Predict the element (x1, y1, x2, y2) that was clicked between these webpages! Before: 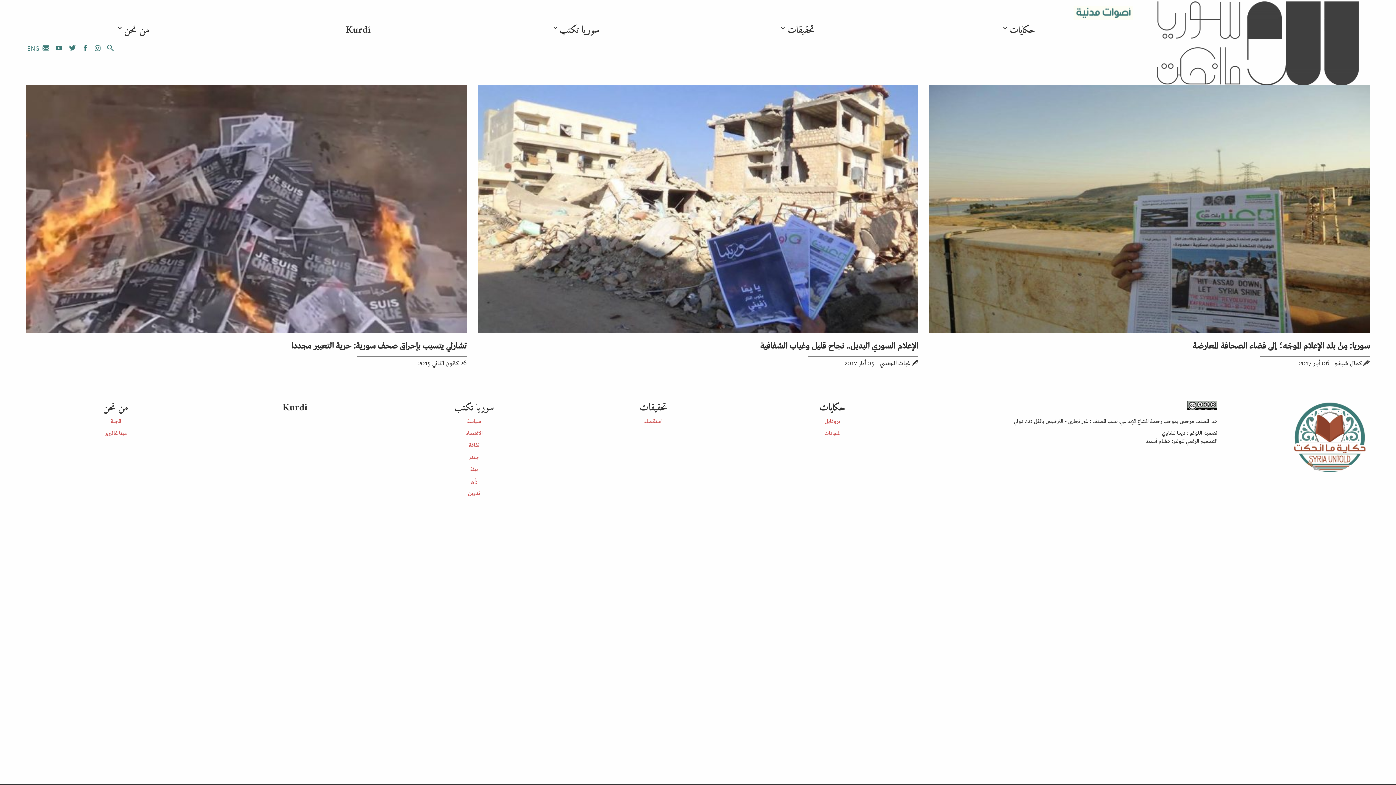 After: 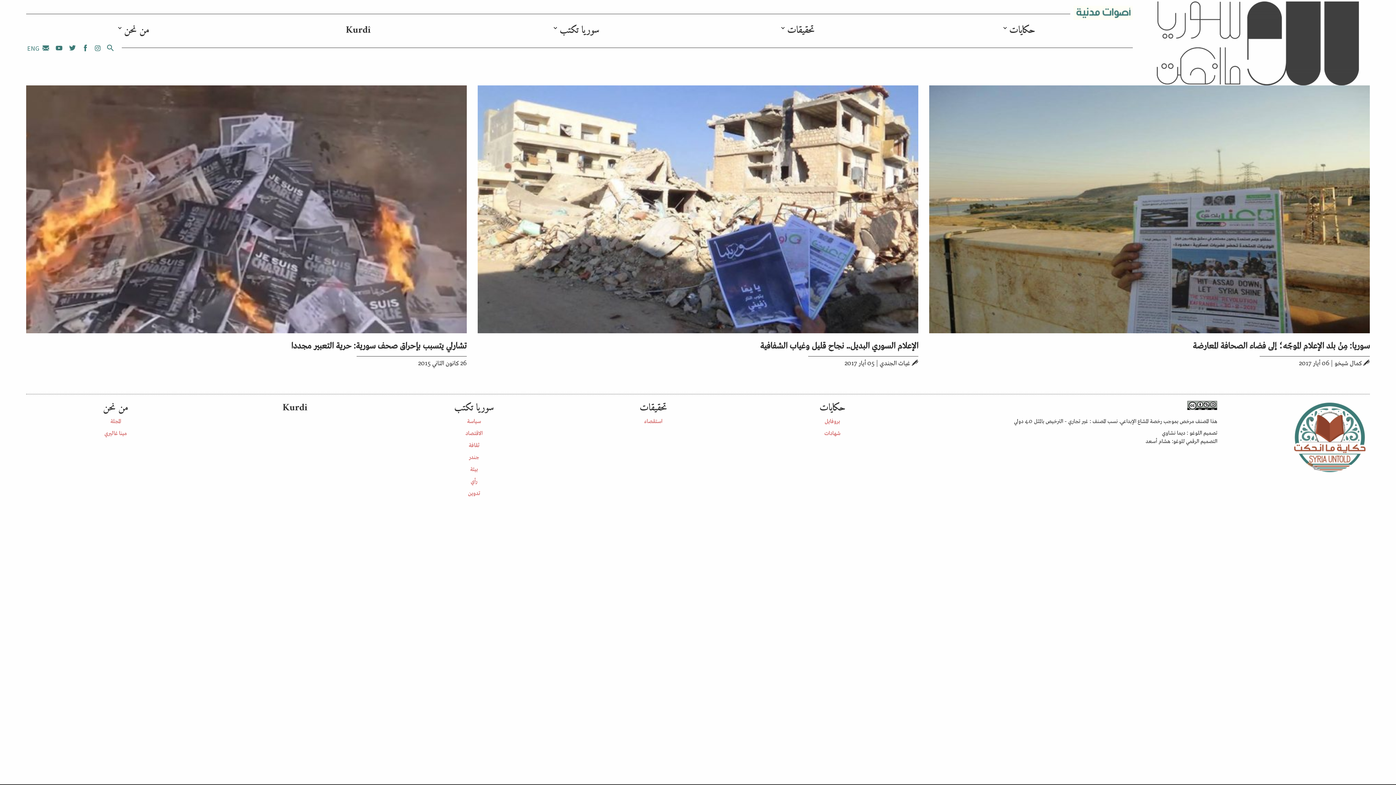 Action: bbox: (1070, 7, 1133, 16)